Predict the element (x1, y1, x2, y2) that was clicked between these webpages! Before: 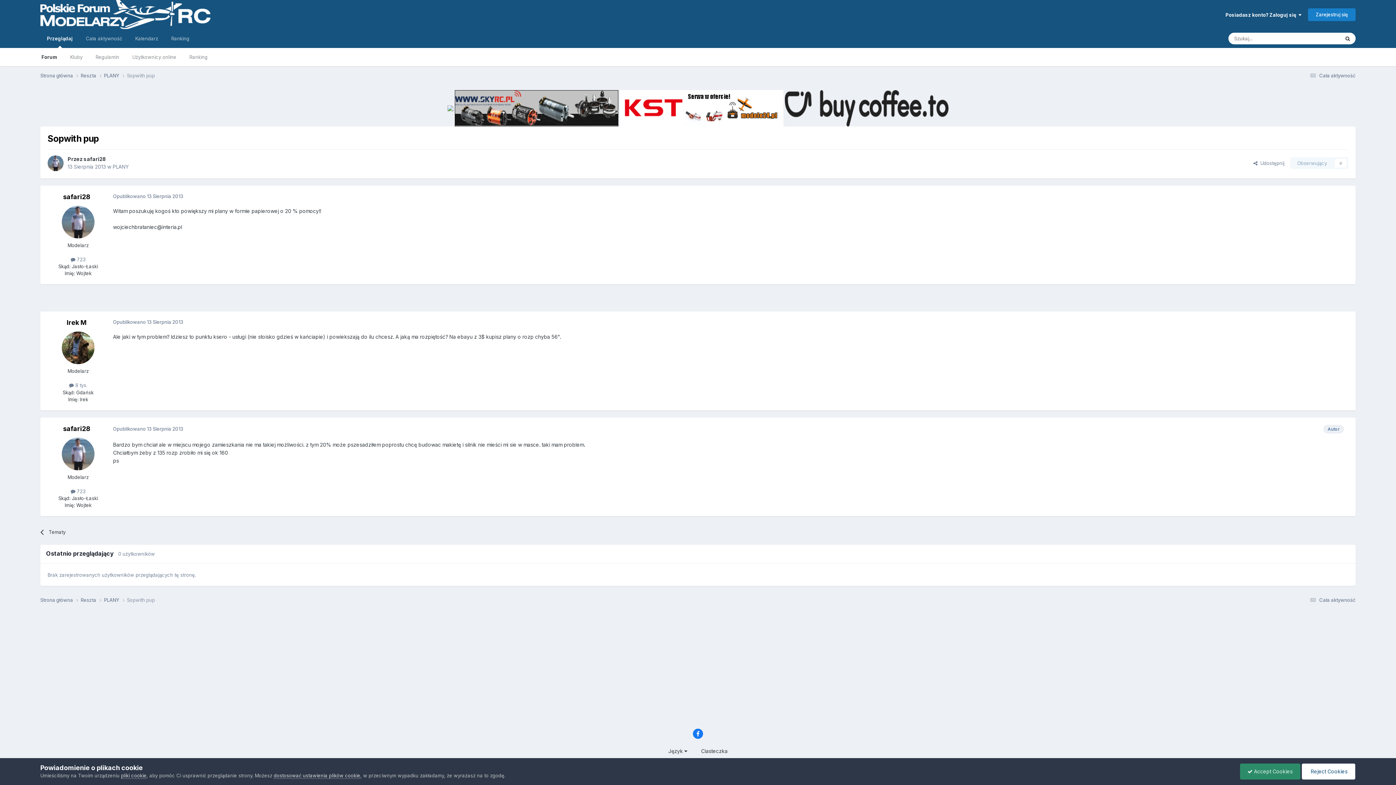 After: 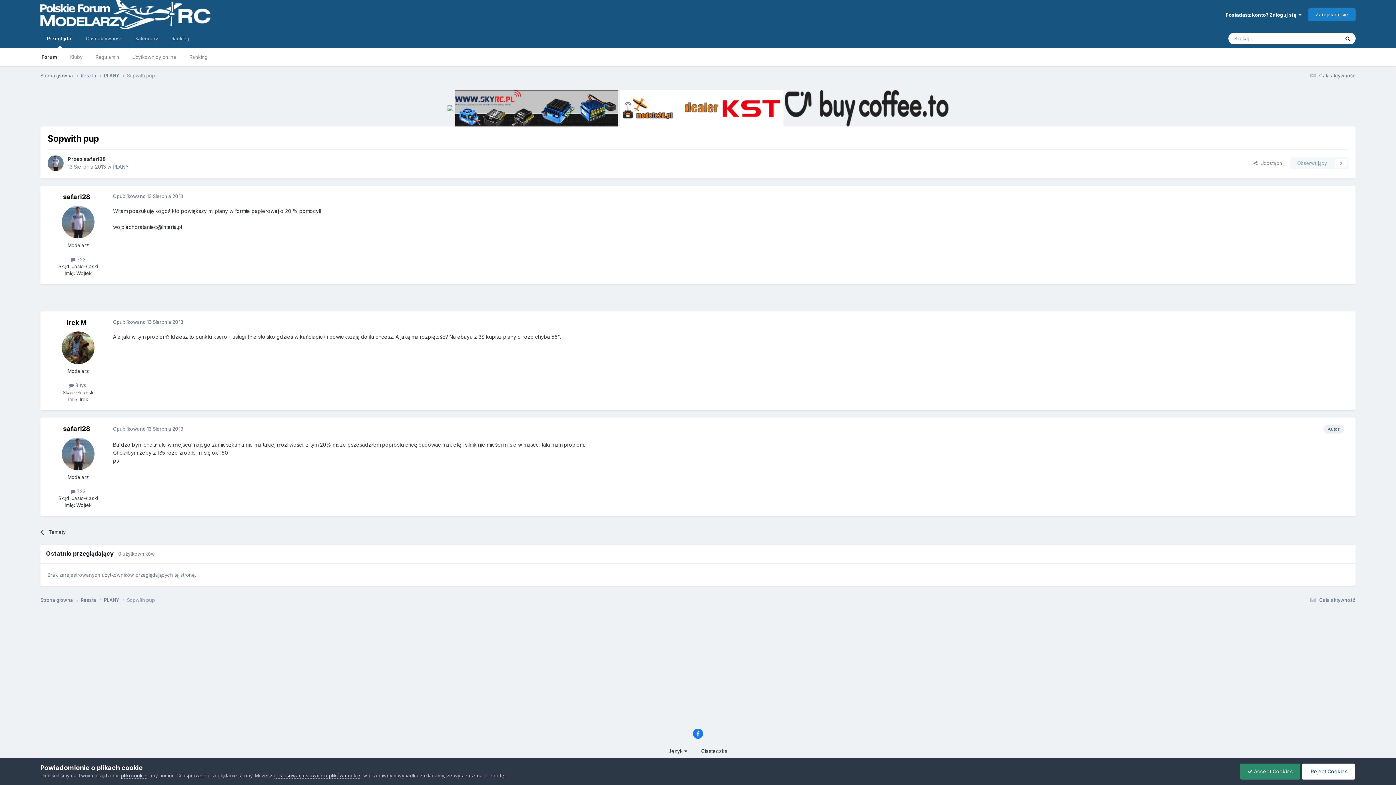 Action: bbox: (447, 104, 453, 110)